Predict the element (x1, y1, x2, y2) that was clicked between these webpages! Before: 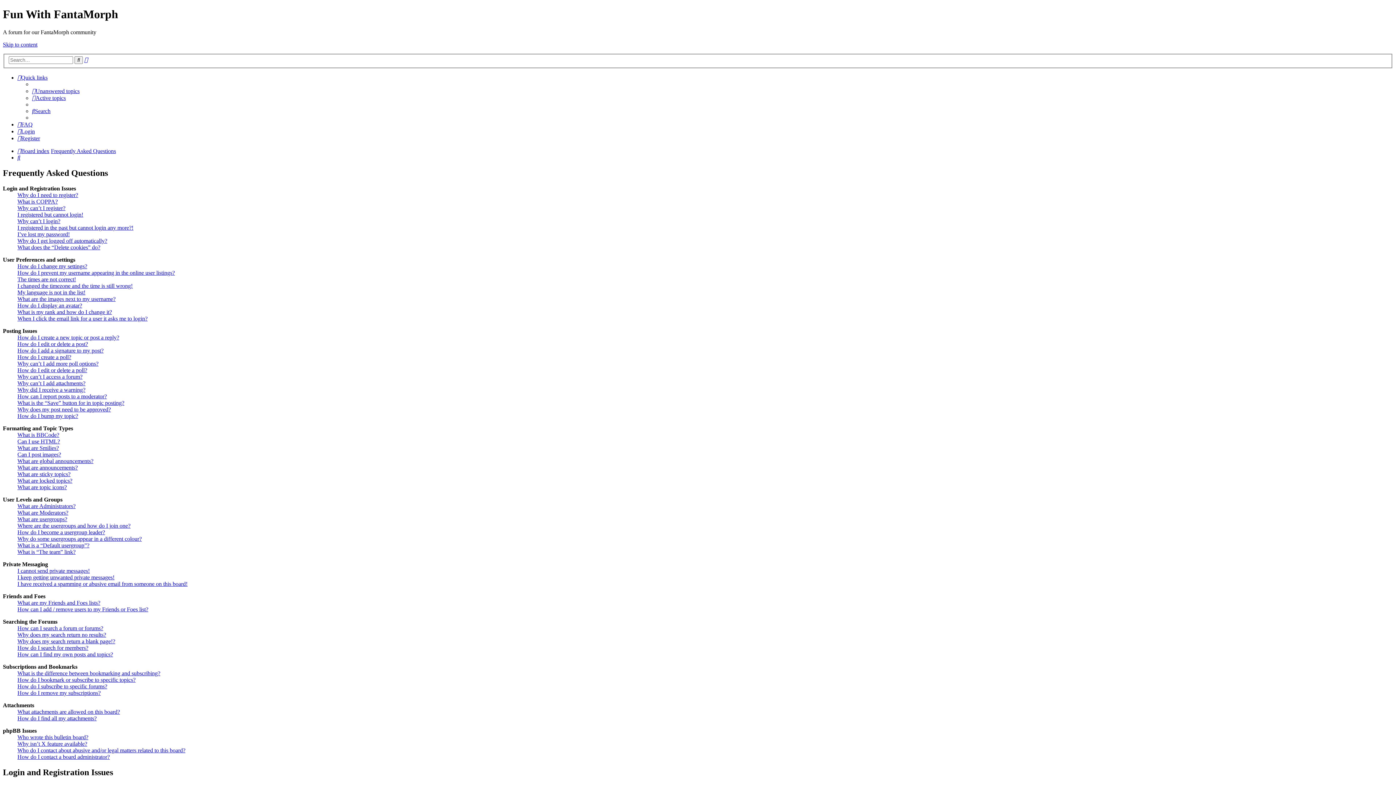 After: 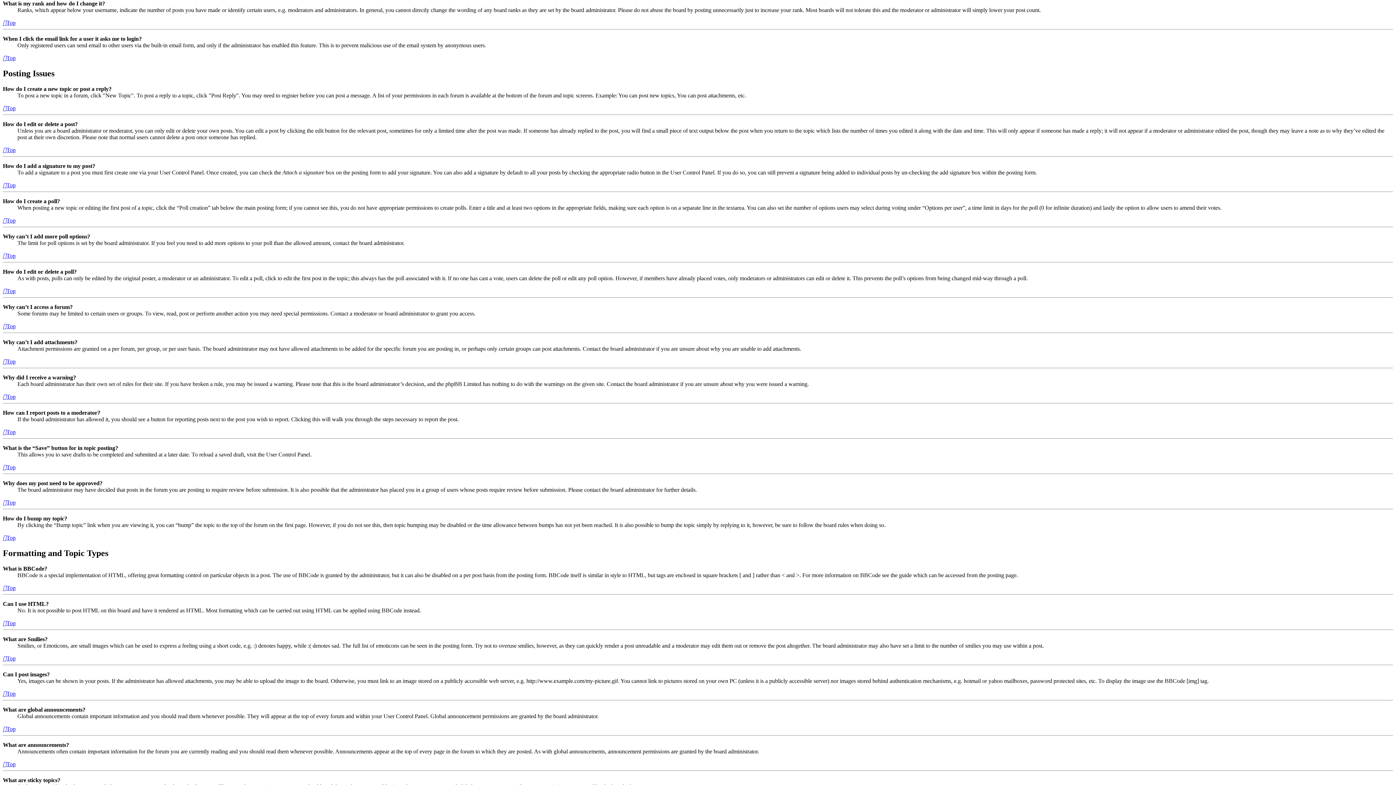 Action: label: What is my rank and how do I change it? bbox: (17, 309, 112, 315)